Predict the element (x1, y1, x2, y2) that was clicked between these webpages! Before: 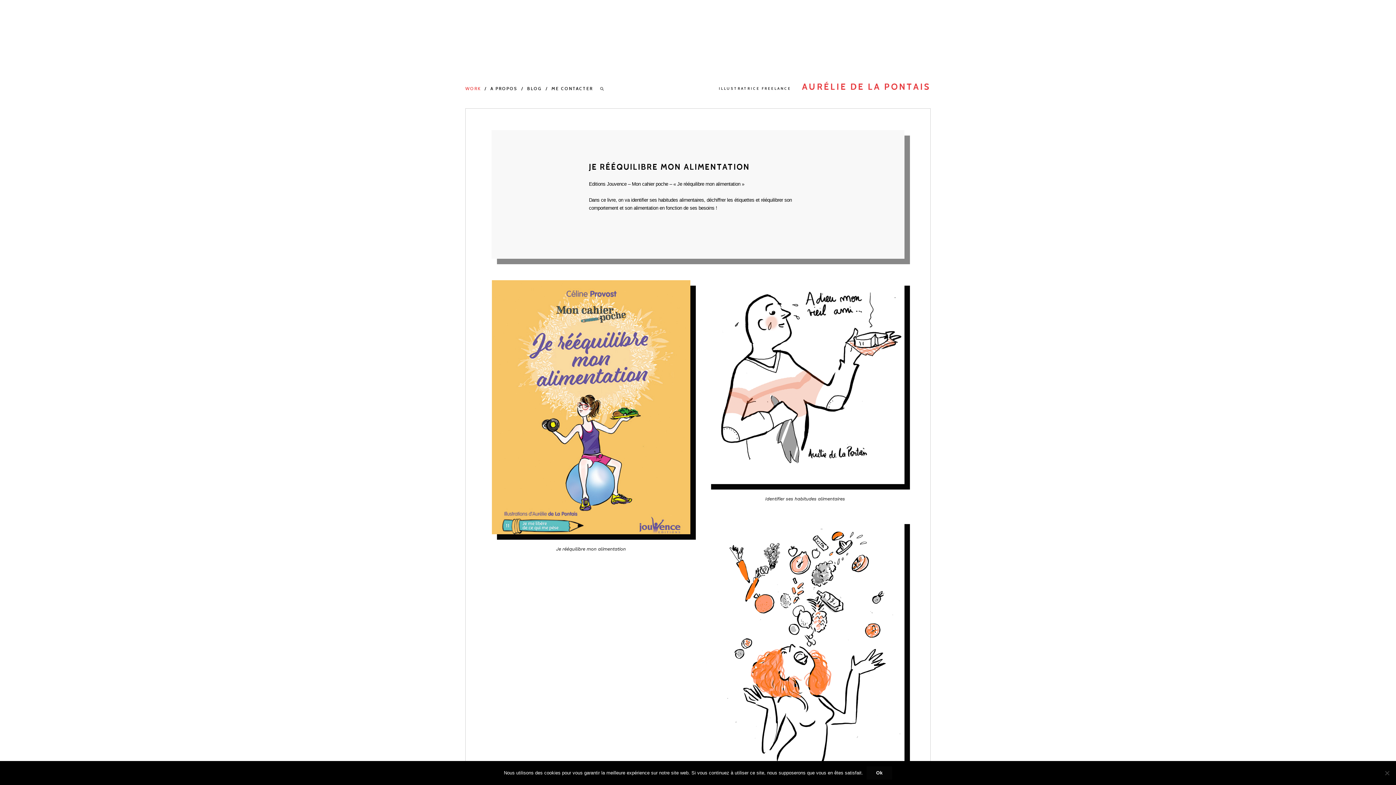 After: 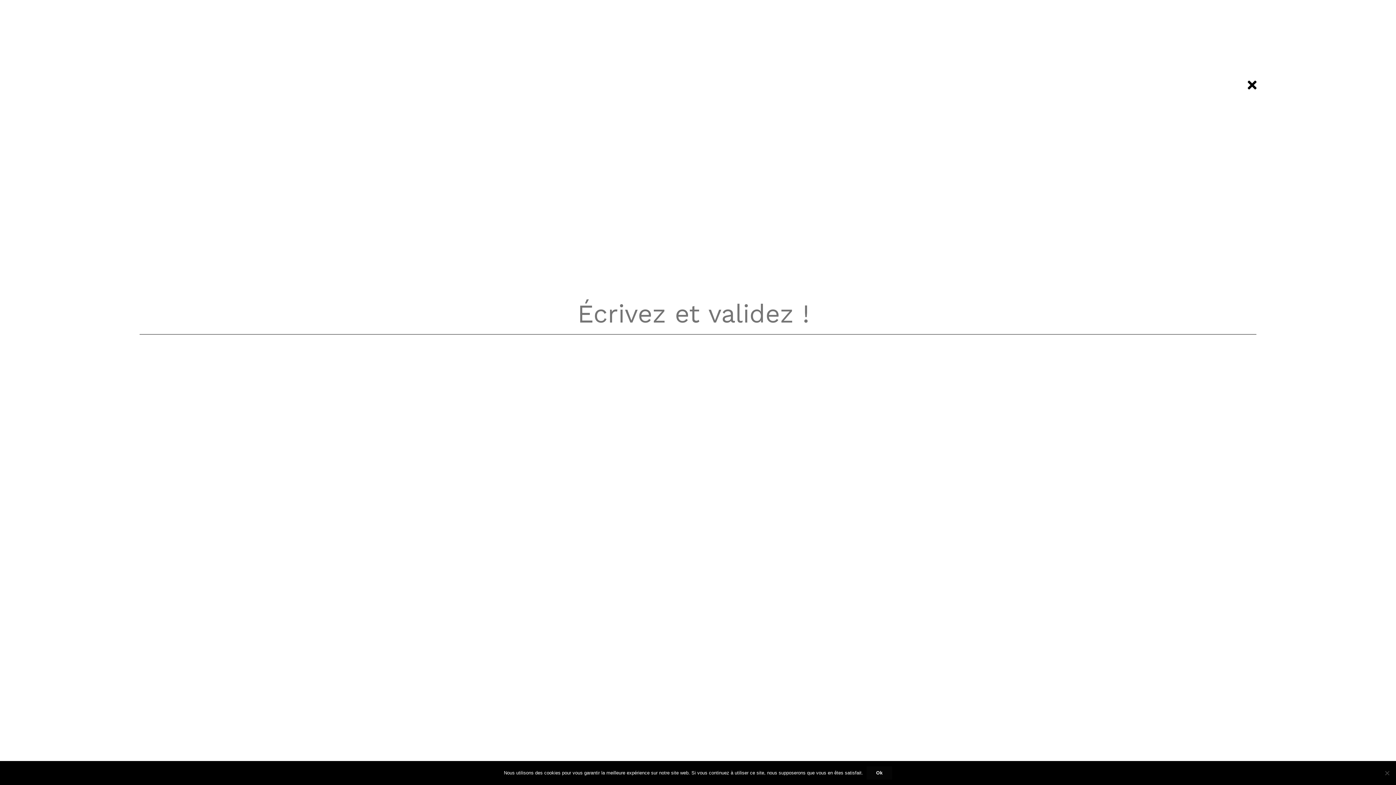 Action: bbox: (600, 86, 604, 91)